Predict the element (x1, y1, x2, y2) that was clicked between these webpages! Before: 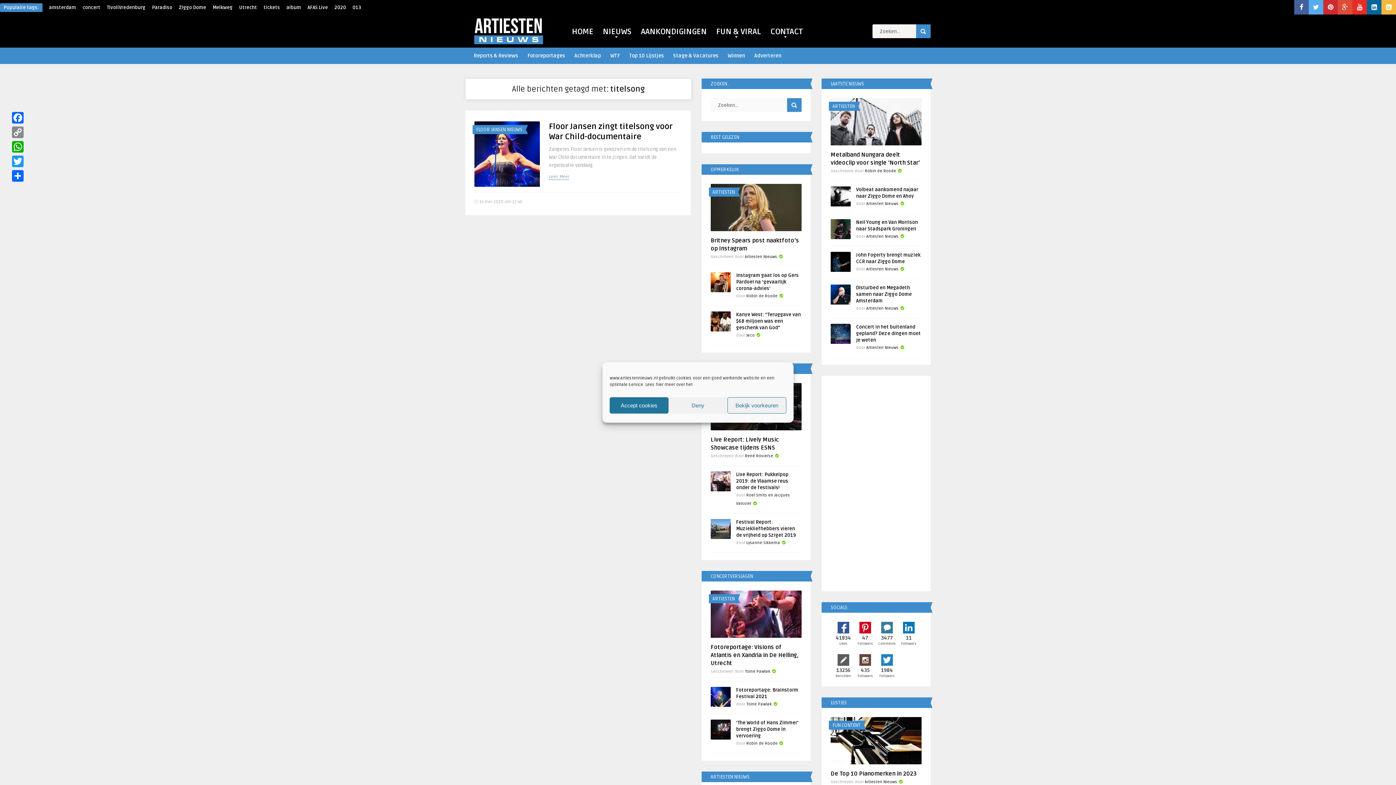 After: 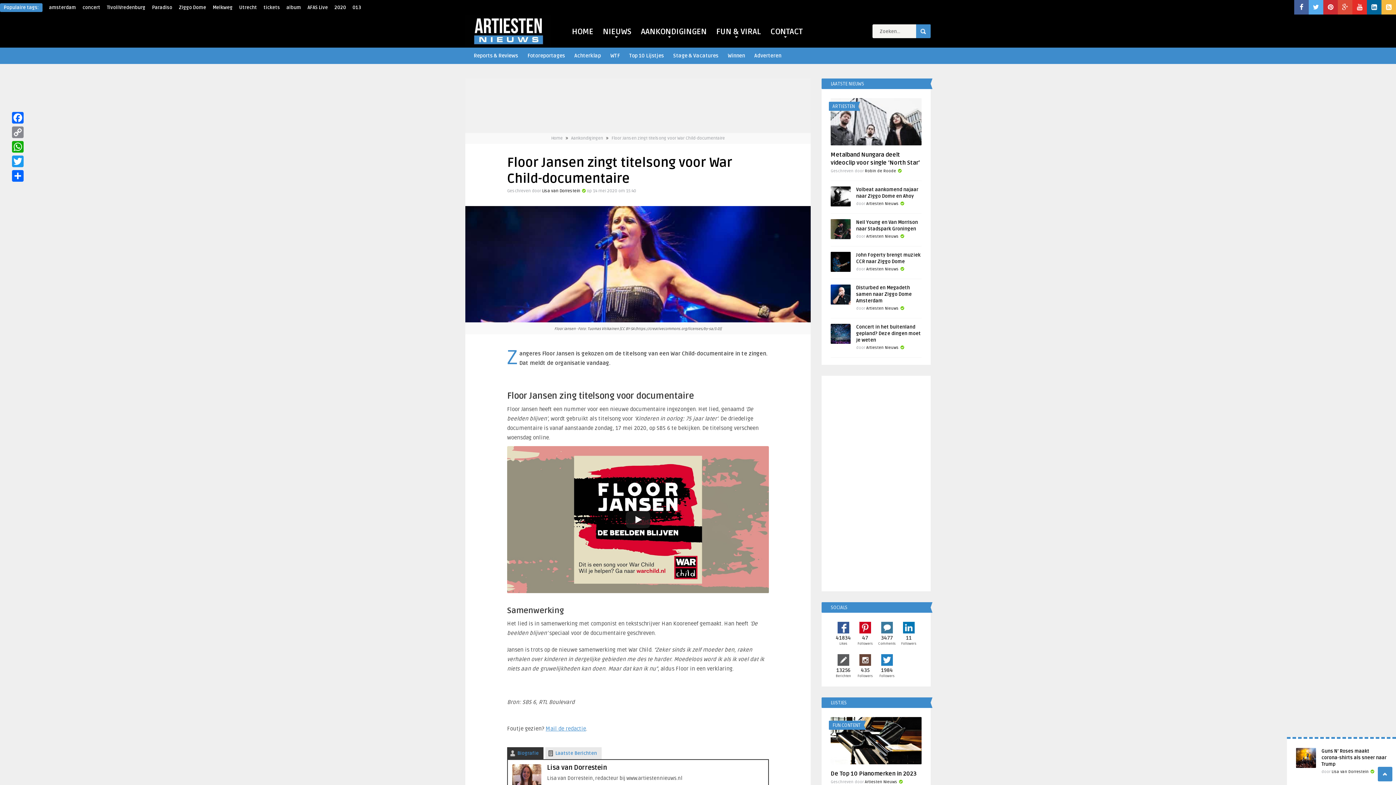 Action: label: Lees Meer bbox: (549, 174, 569, 180)